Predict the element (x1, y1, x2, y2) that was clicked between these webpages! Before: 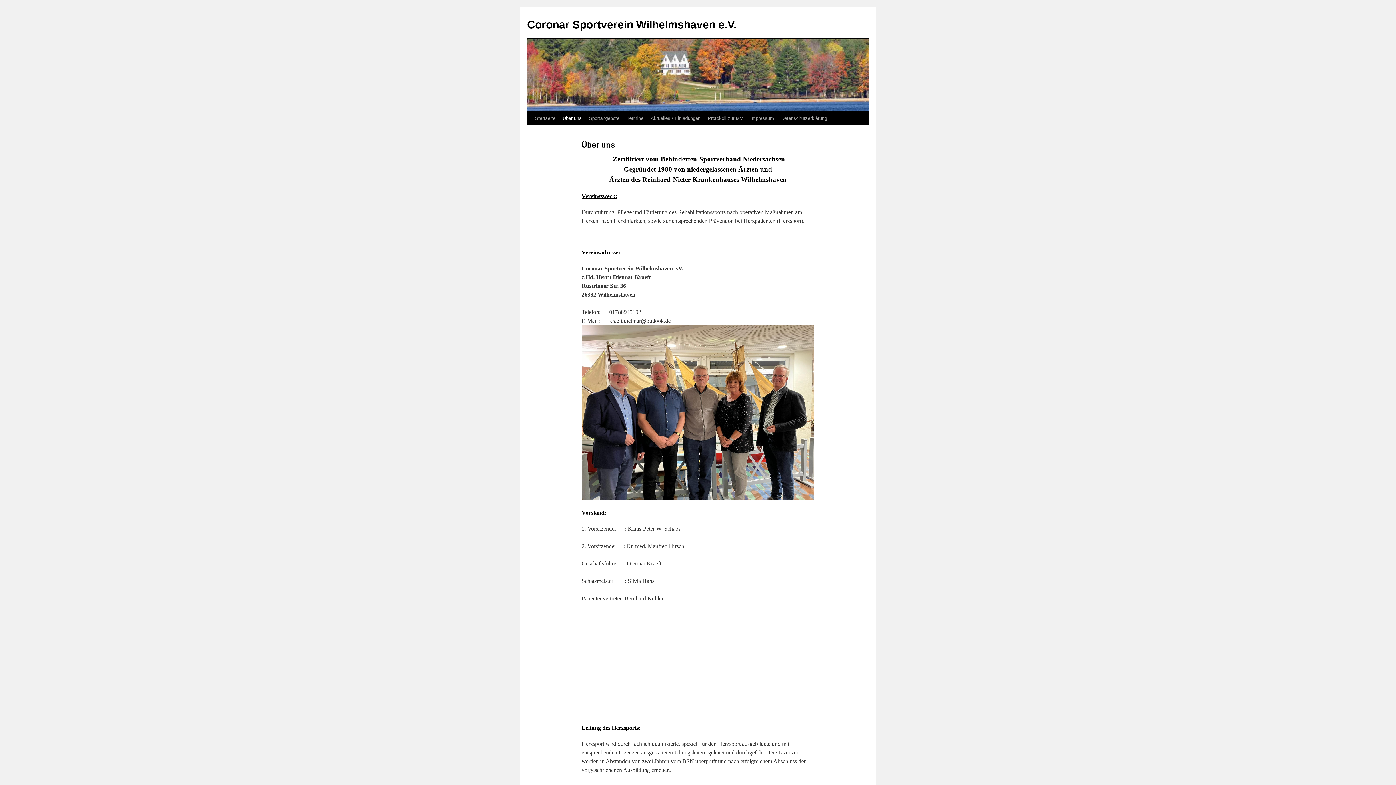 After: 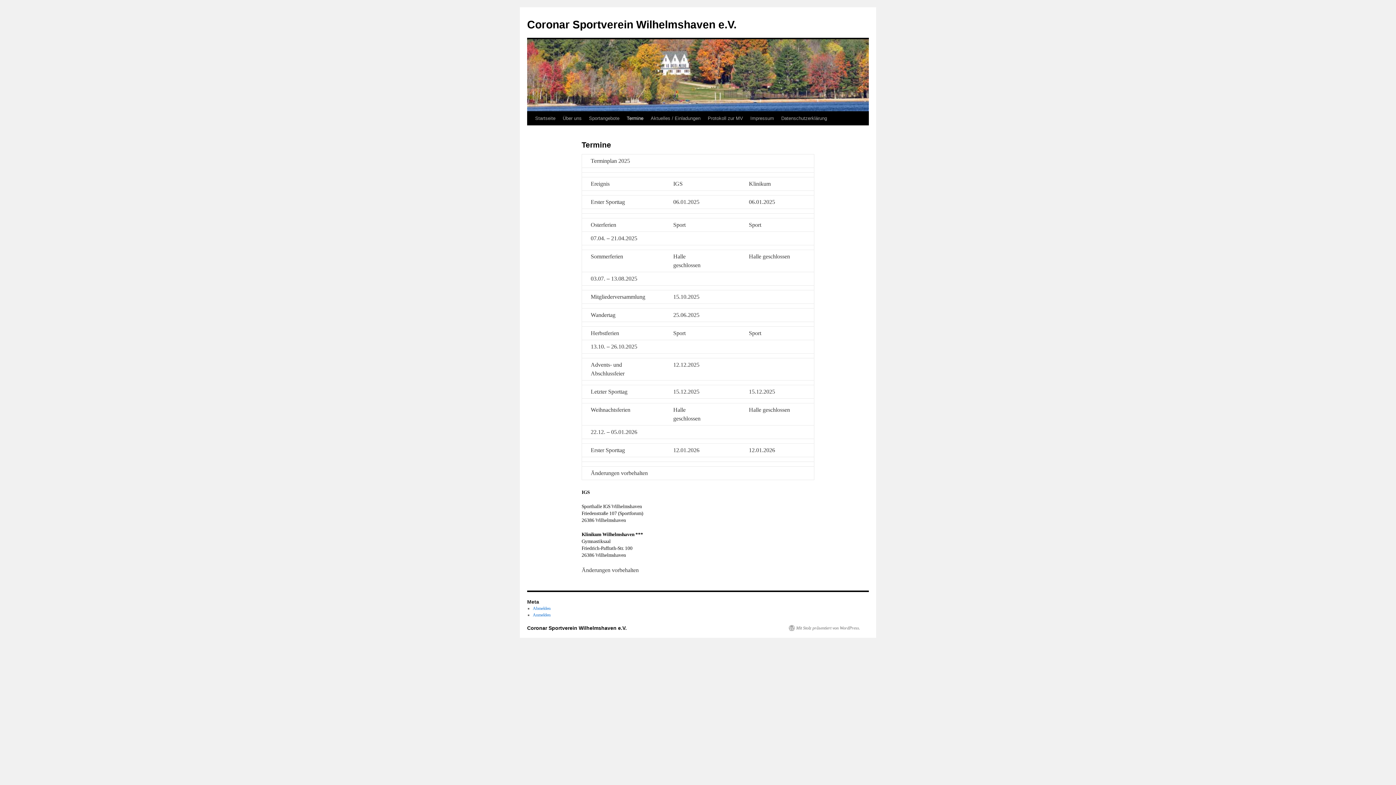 Action: label: Termine bbox: (623, 111, 647, 125)